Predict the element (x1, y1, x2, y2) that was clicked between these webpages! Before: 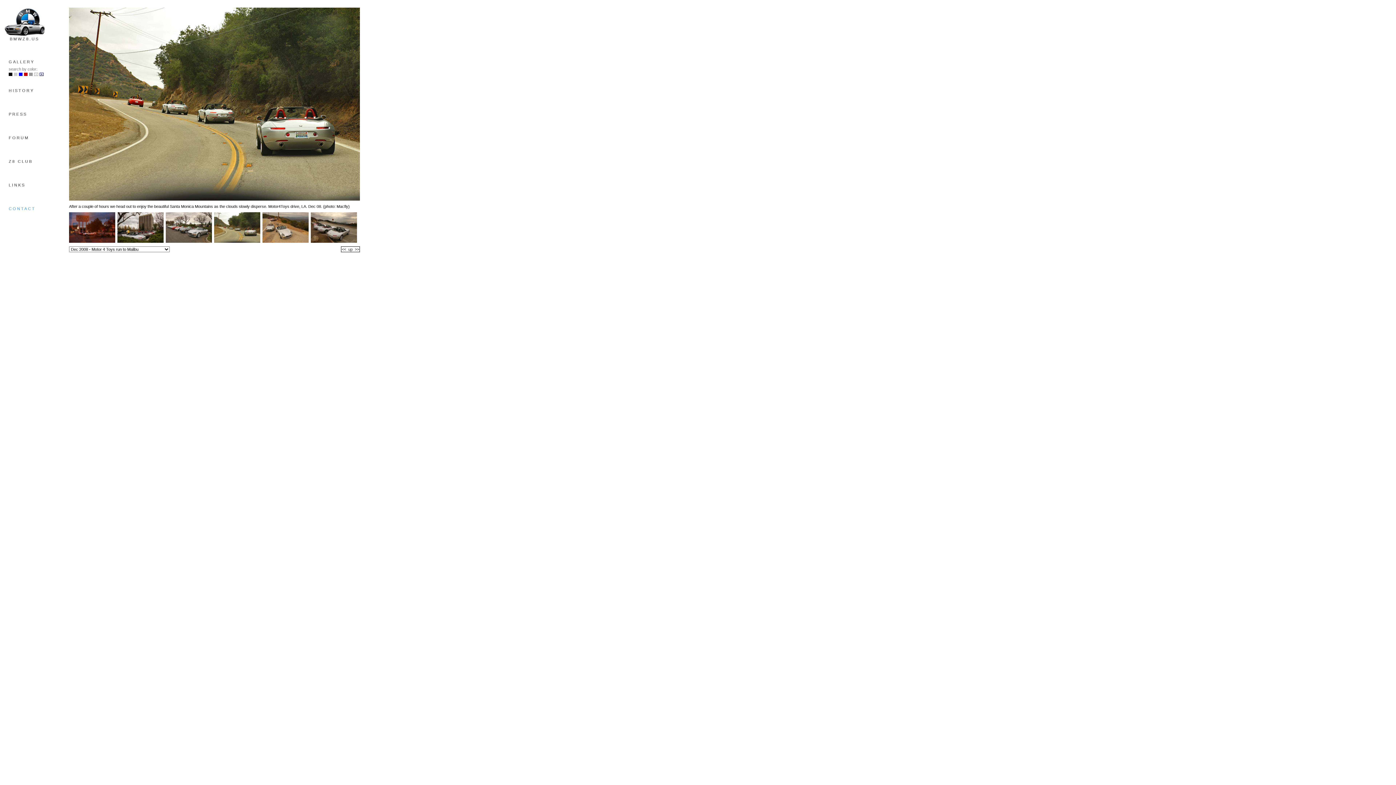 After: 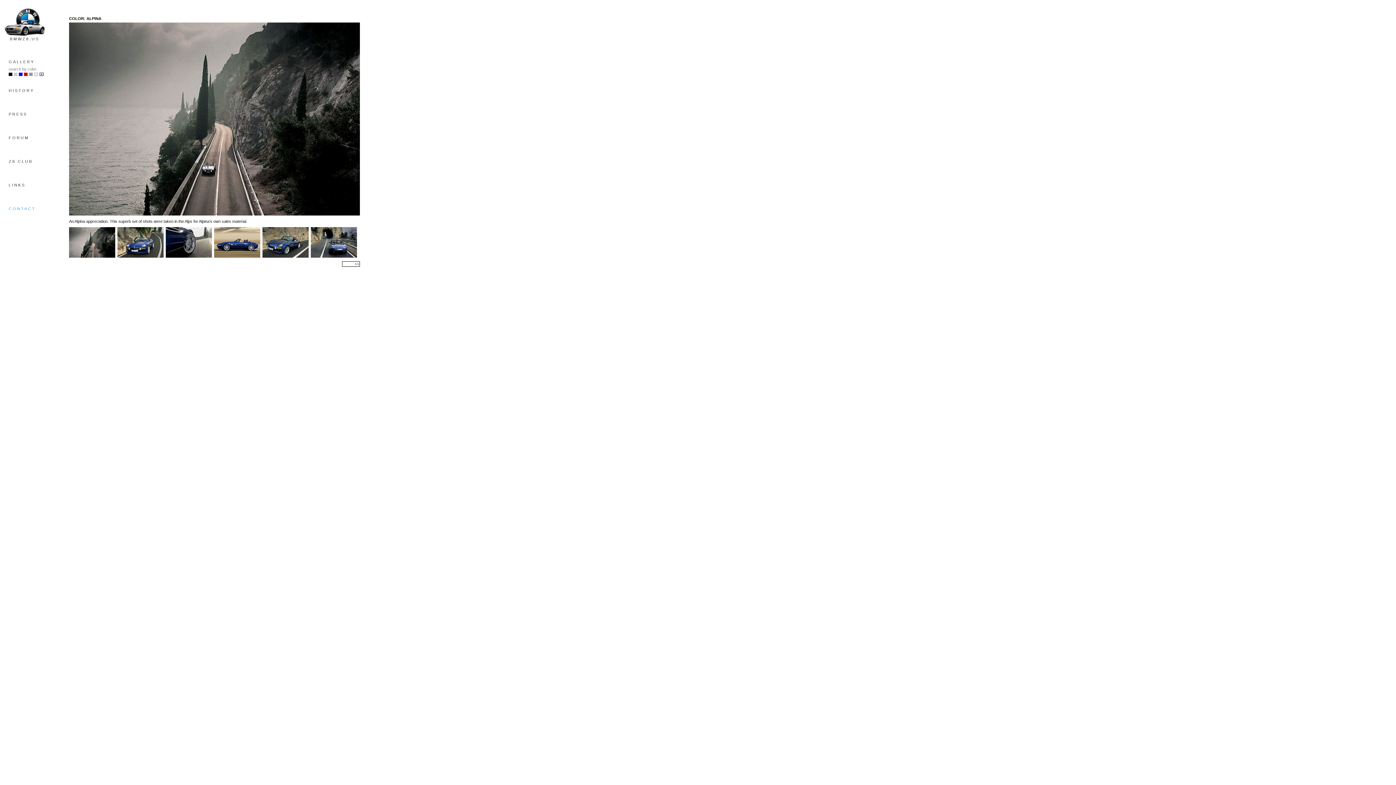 Action: bbox: (39, 72, 43, 76)